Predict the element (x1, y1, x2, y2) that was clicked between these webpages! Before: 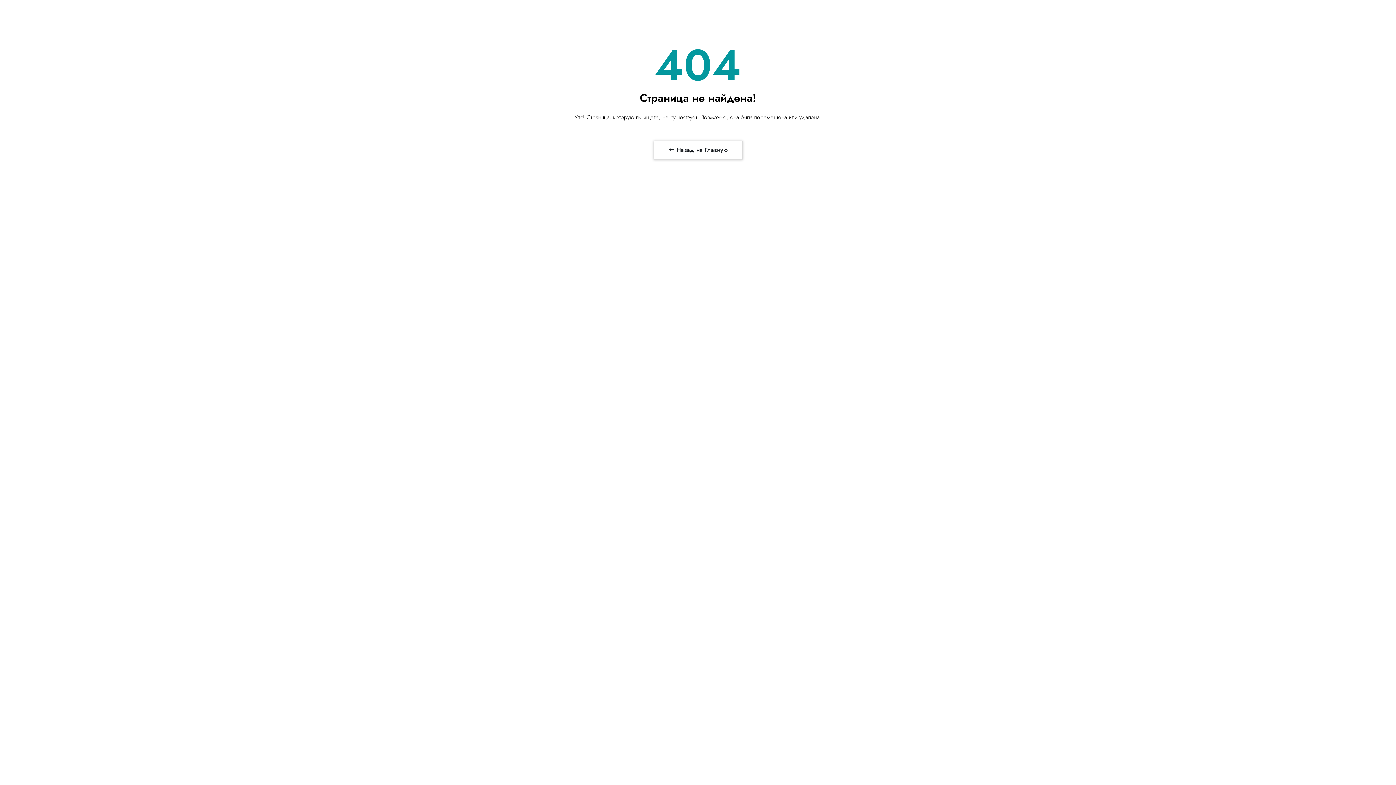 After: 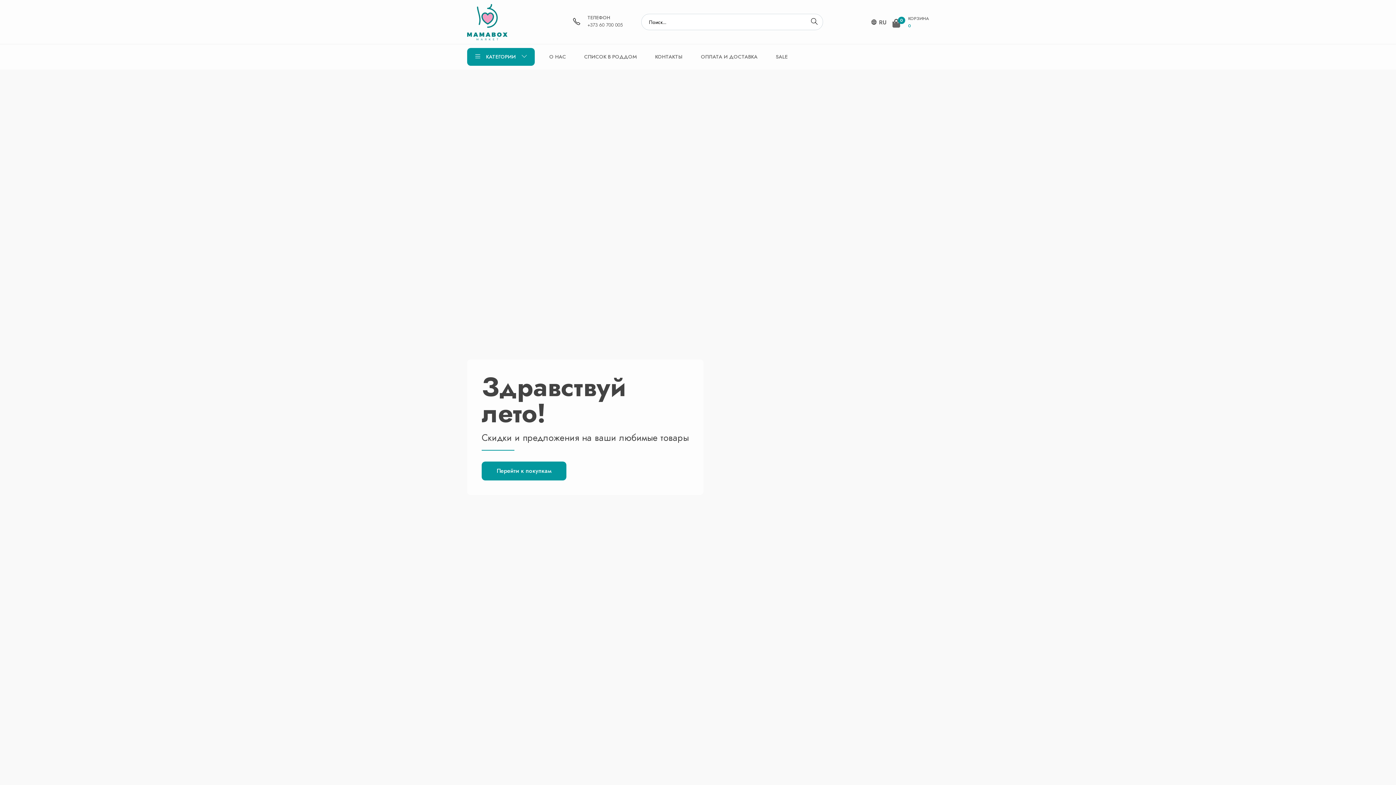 Action: label:  Назад на Главную bbox: (653, 140, 742, 159)